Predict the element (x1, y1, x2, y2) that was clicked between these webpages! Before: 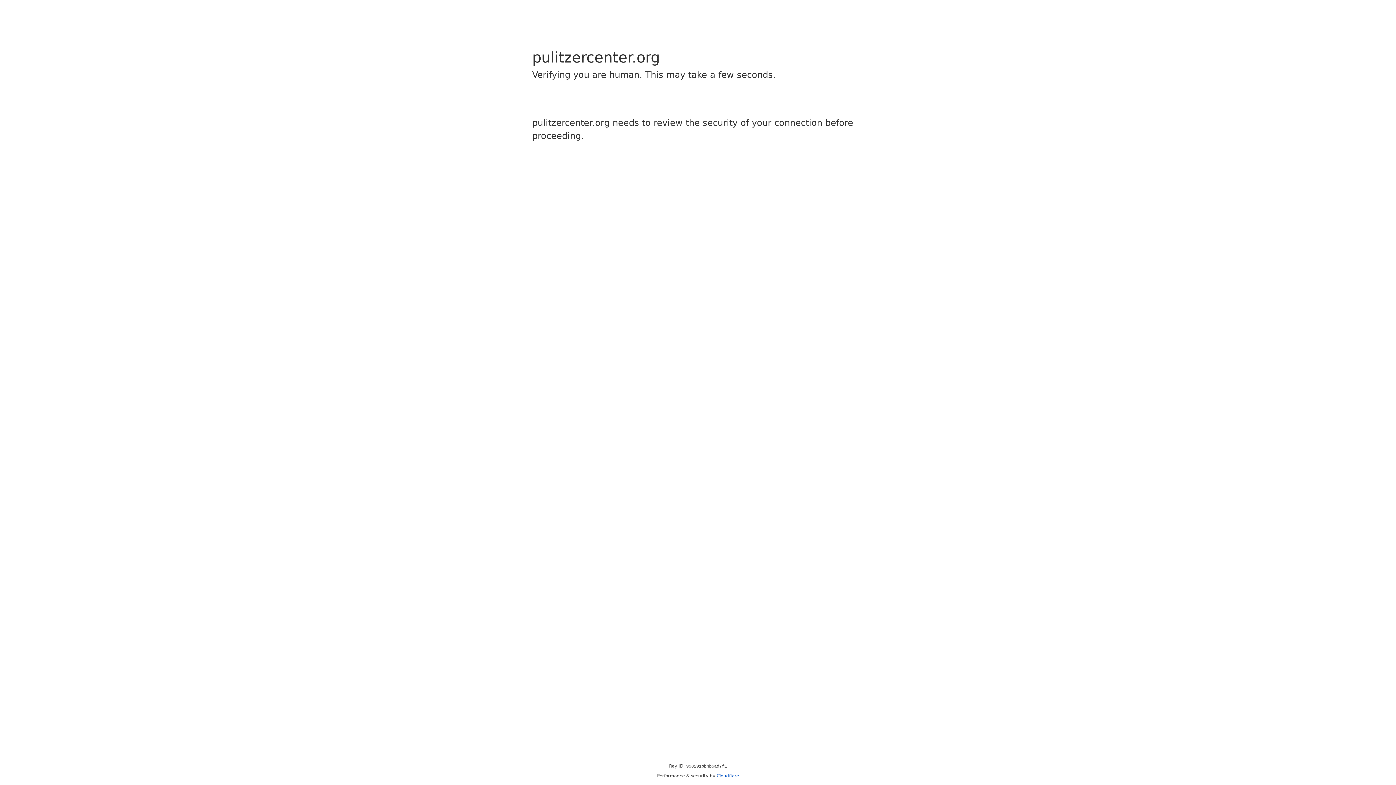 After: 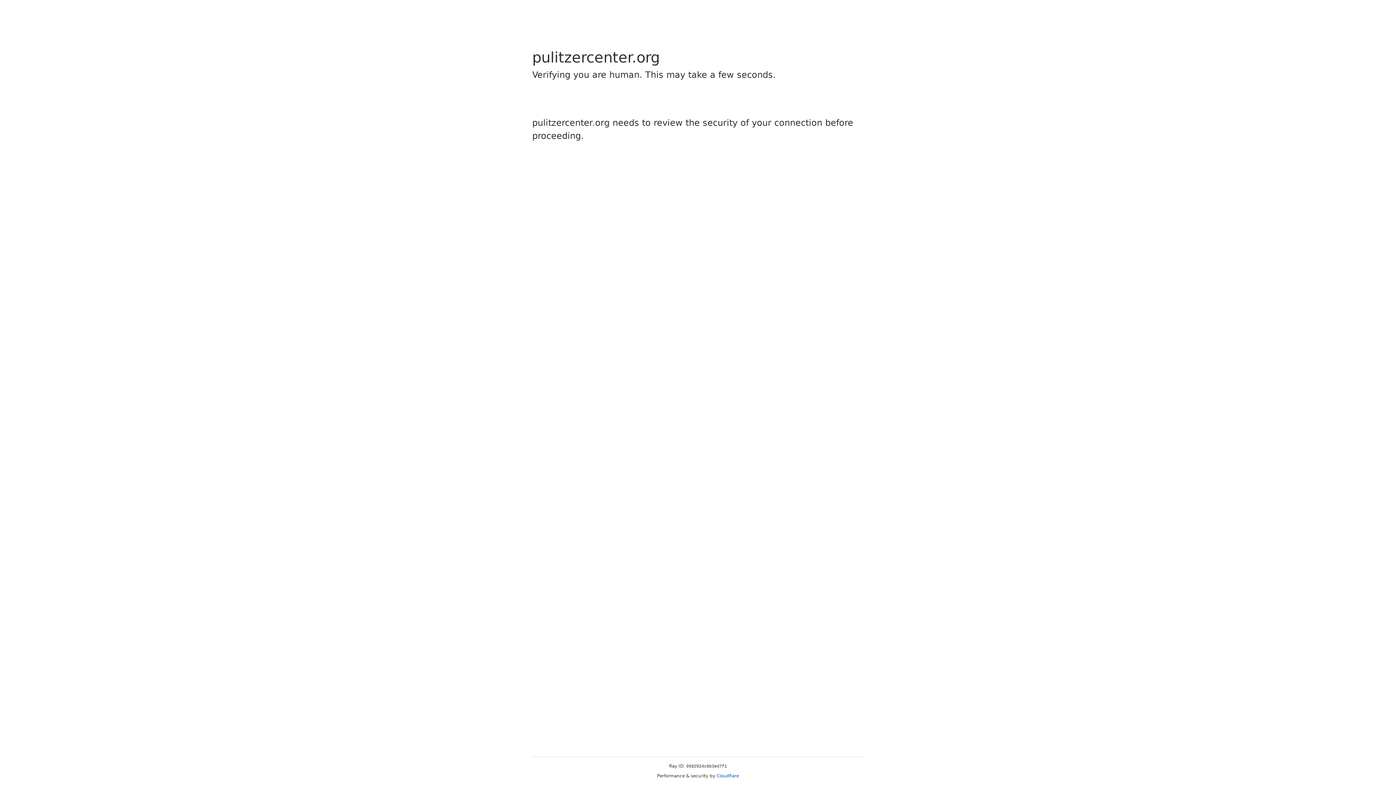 Action: label: Cloudflare bbox: (716, 773, 739, 778)